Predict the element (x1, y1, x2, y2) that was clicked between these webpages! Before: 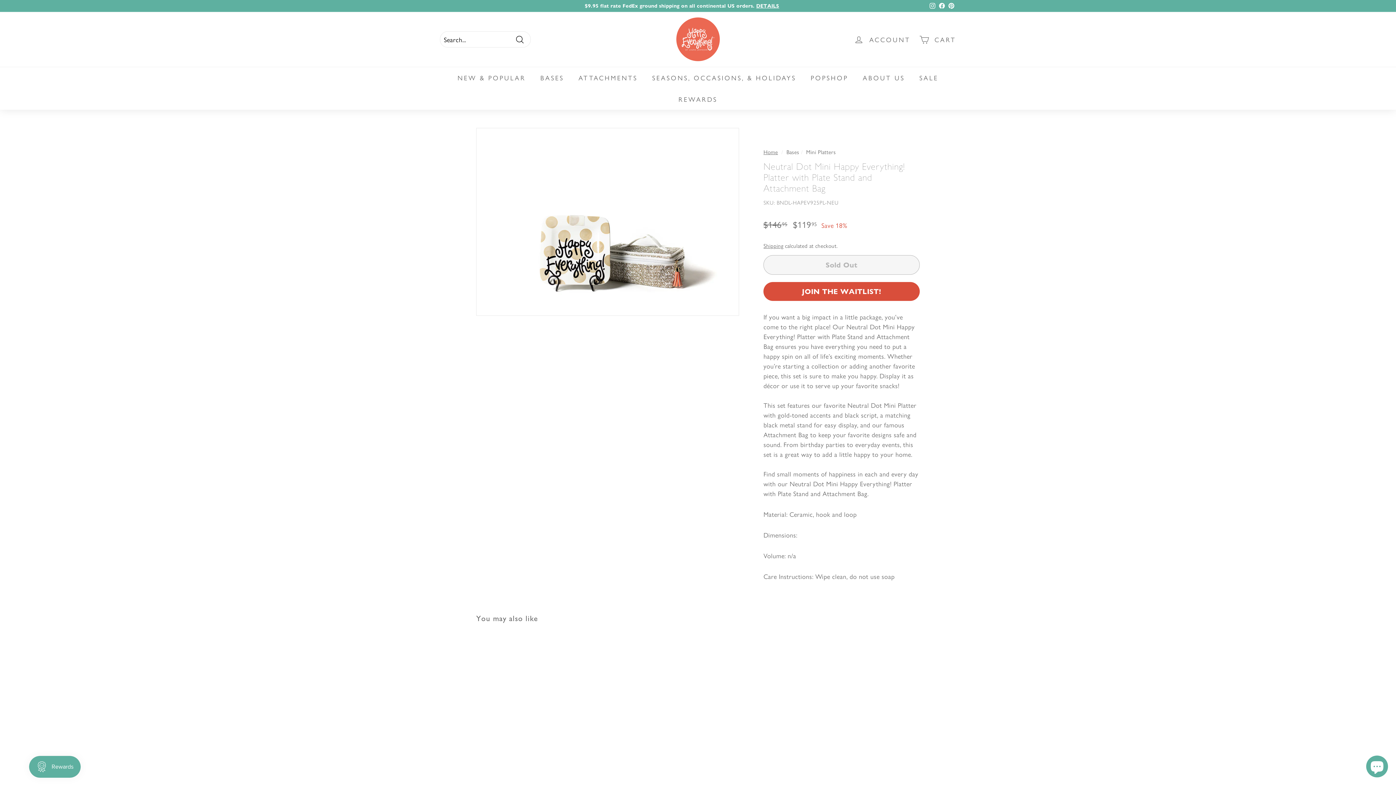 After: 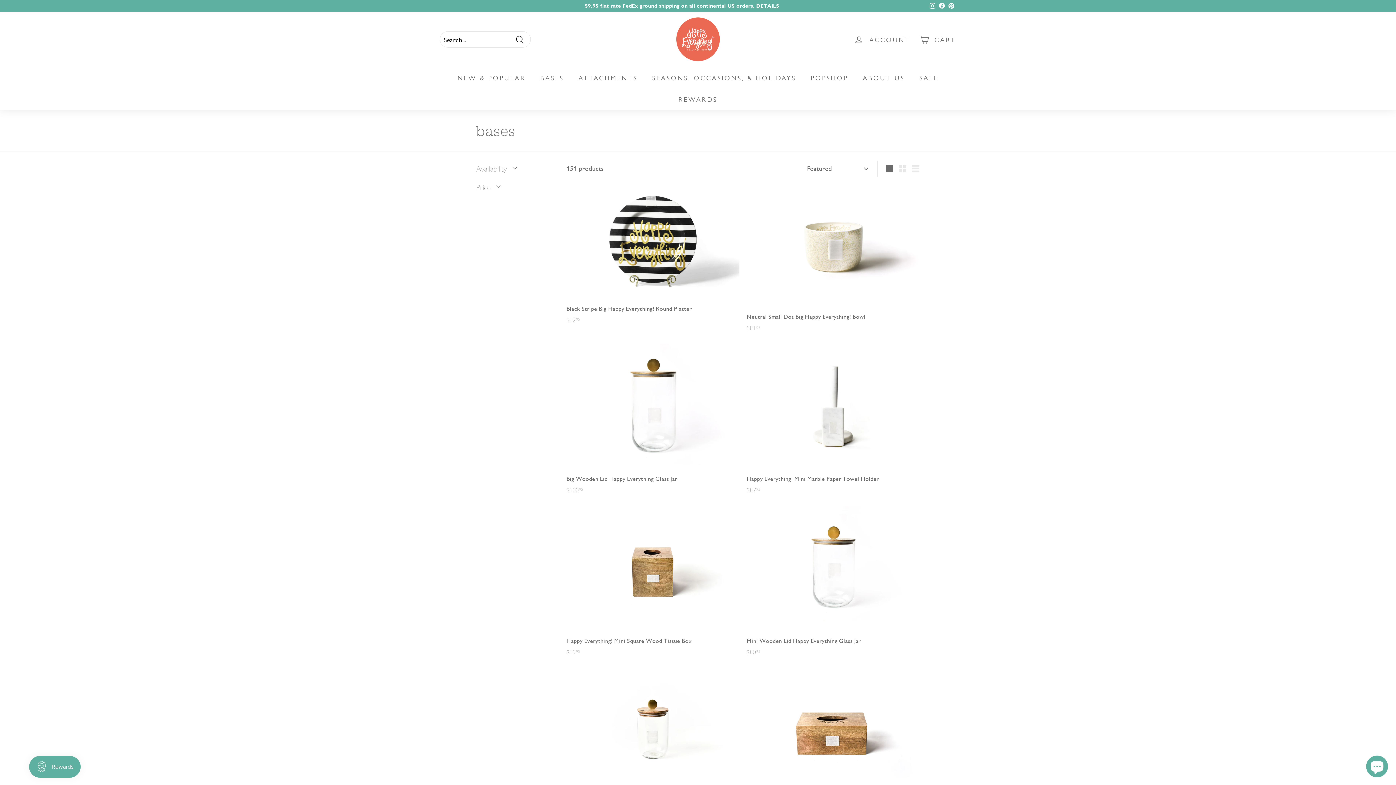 Action: label: BASES bbox: (533, 66, 571, 88)